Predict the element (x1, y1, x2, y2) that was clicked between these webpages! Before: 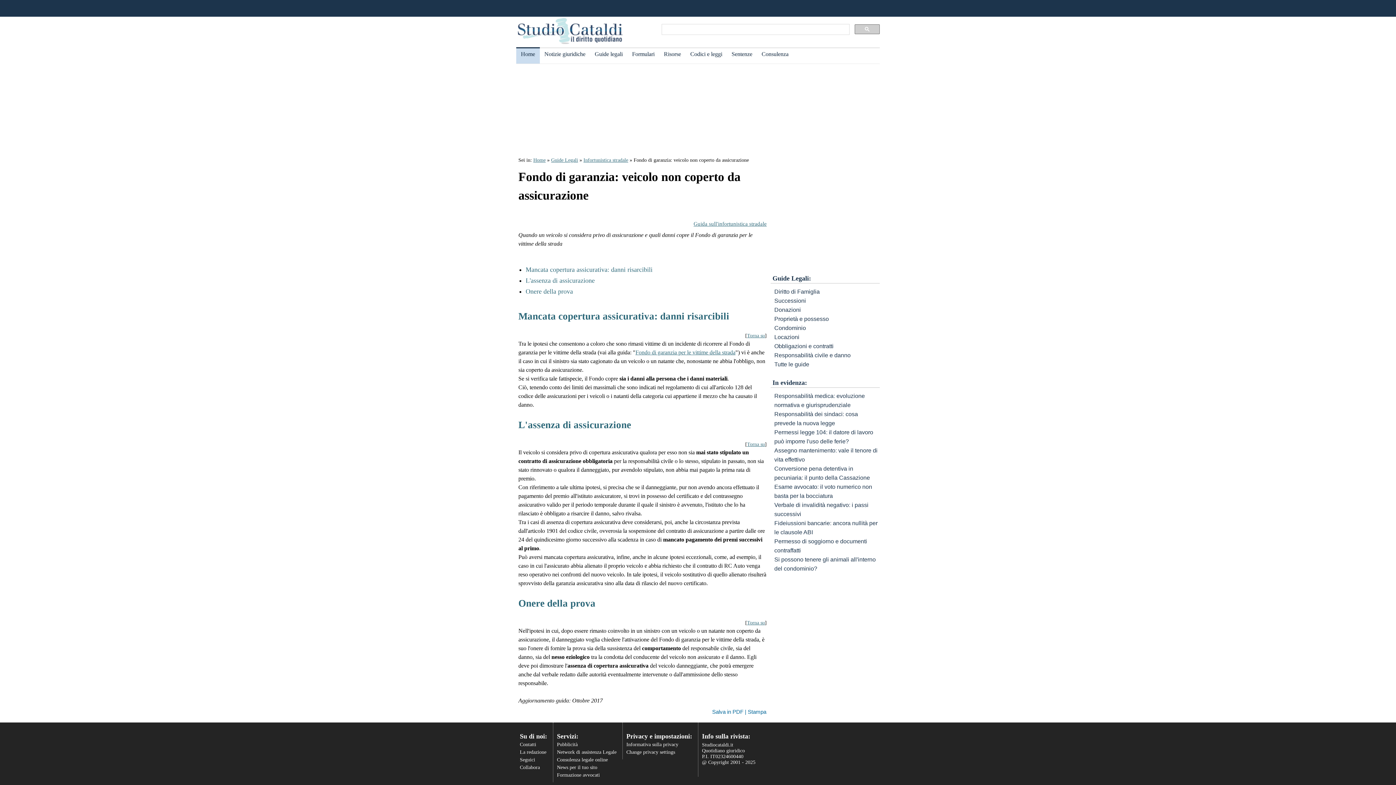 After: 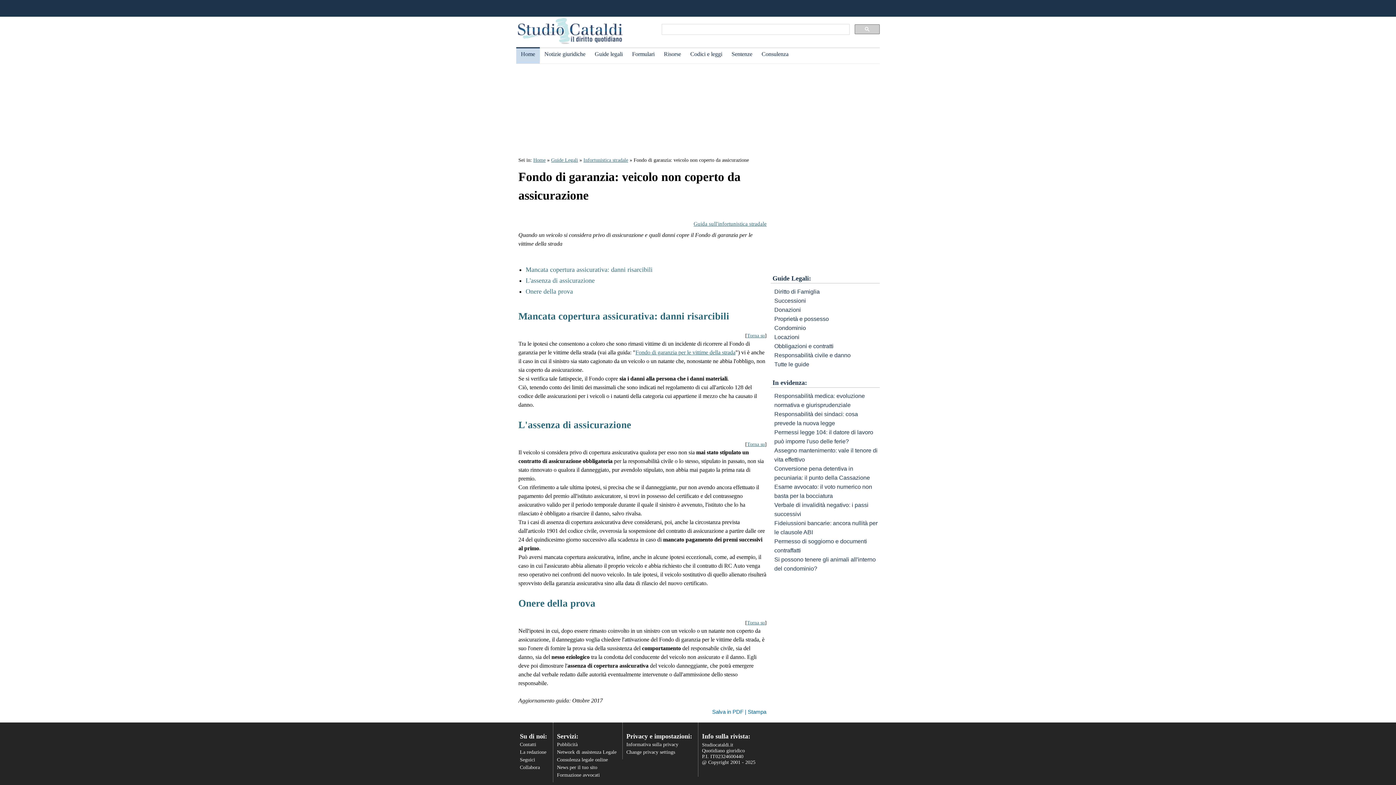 Action: bbox: (747, 333, 765, 338) label: Torna su